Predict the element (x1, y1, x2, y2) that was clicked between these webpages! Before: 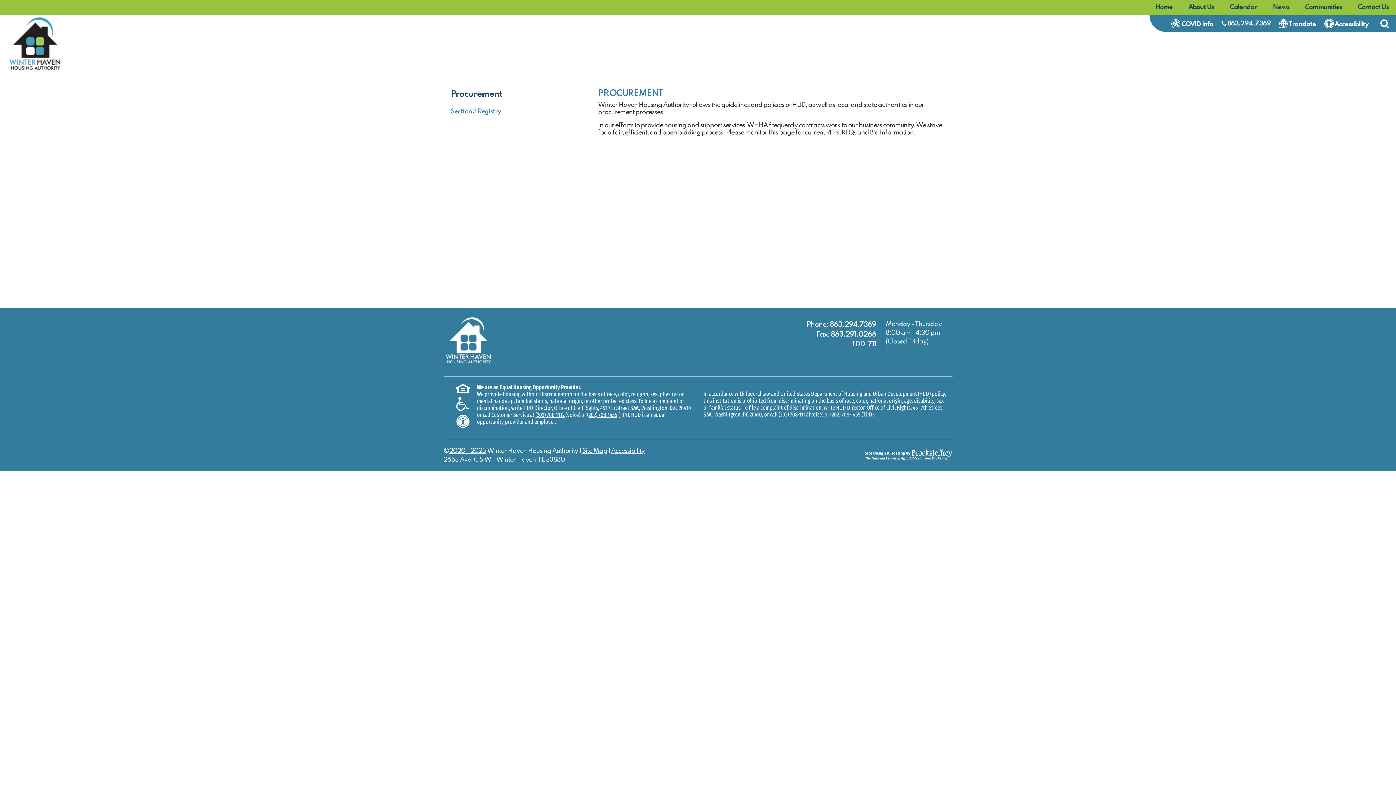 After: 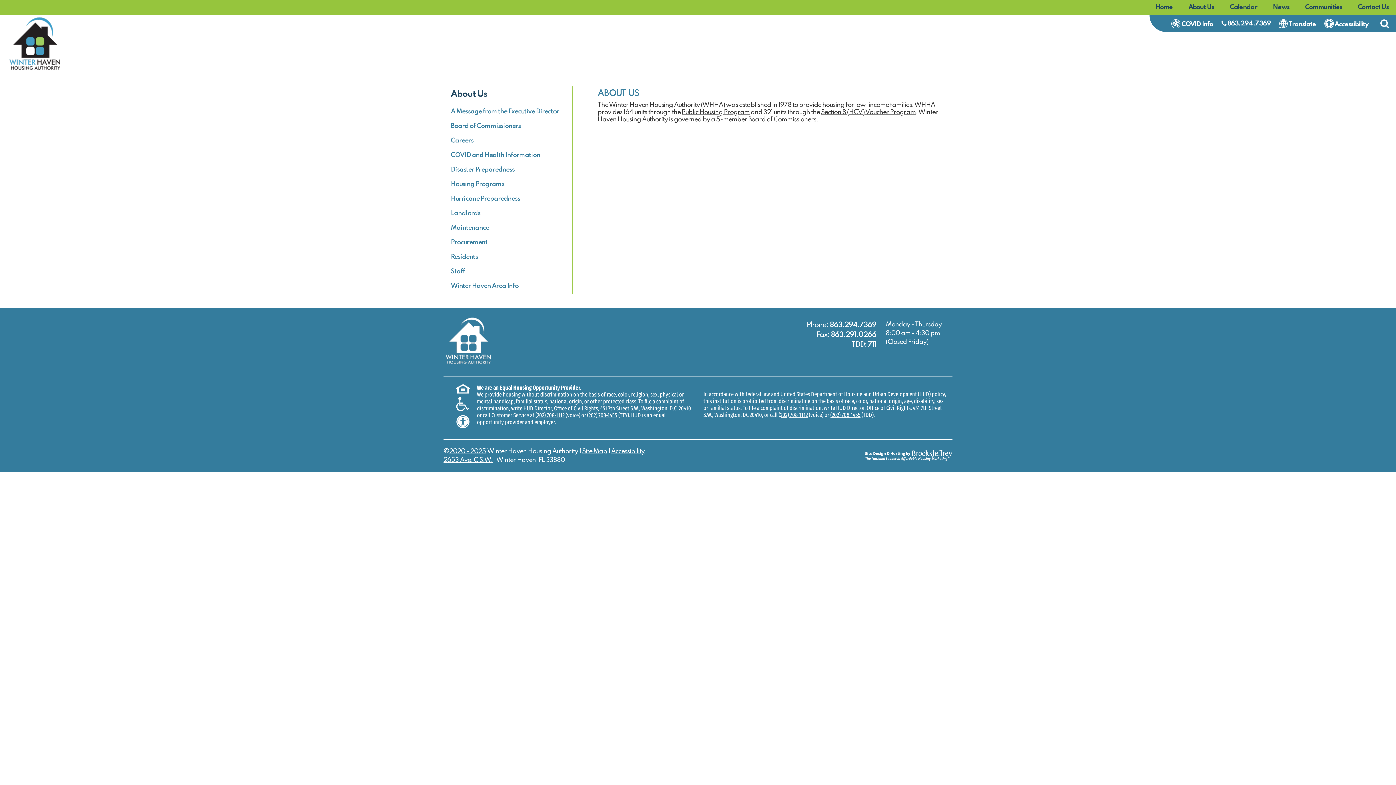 Action: label: About Us bbox: (1181, 2, 1221, 12)